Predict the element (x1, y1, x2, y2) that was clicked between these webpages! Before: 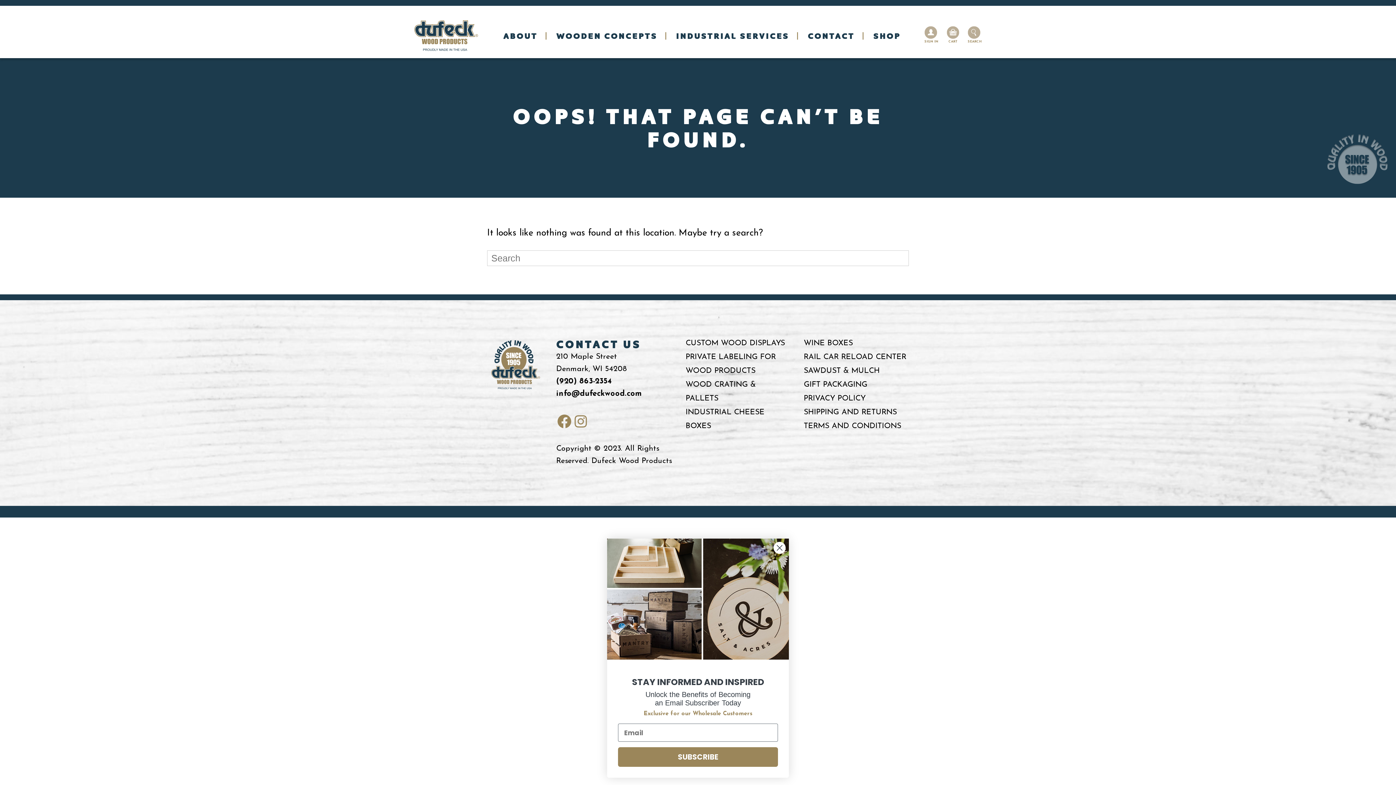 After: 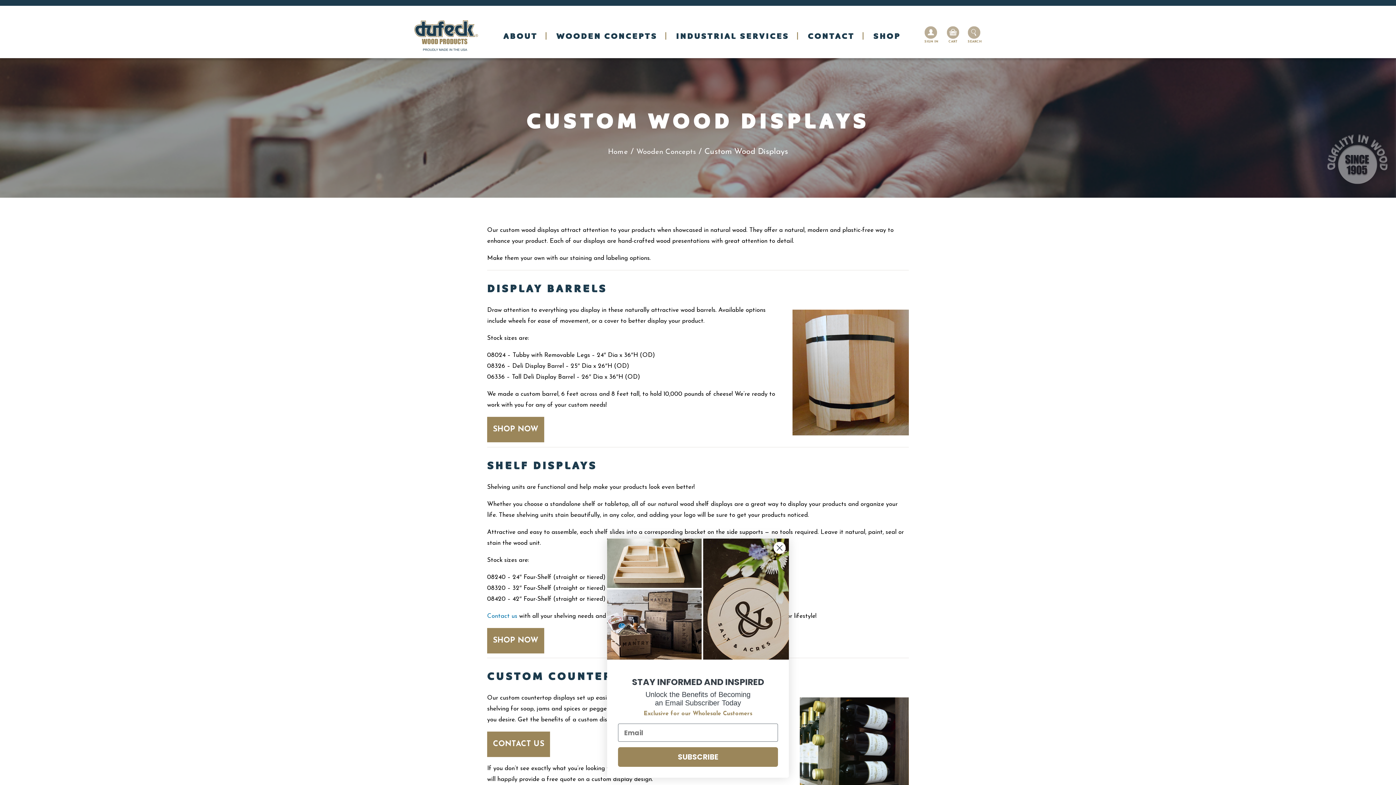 Action: bbox: (685, 339, 785, 347) label: CUSTOM WOOD DISPLAYS